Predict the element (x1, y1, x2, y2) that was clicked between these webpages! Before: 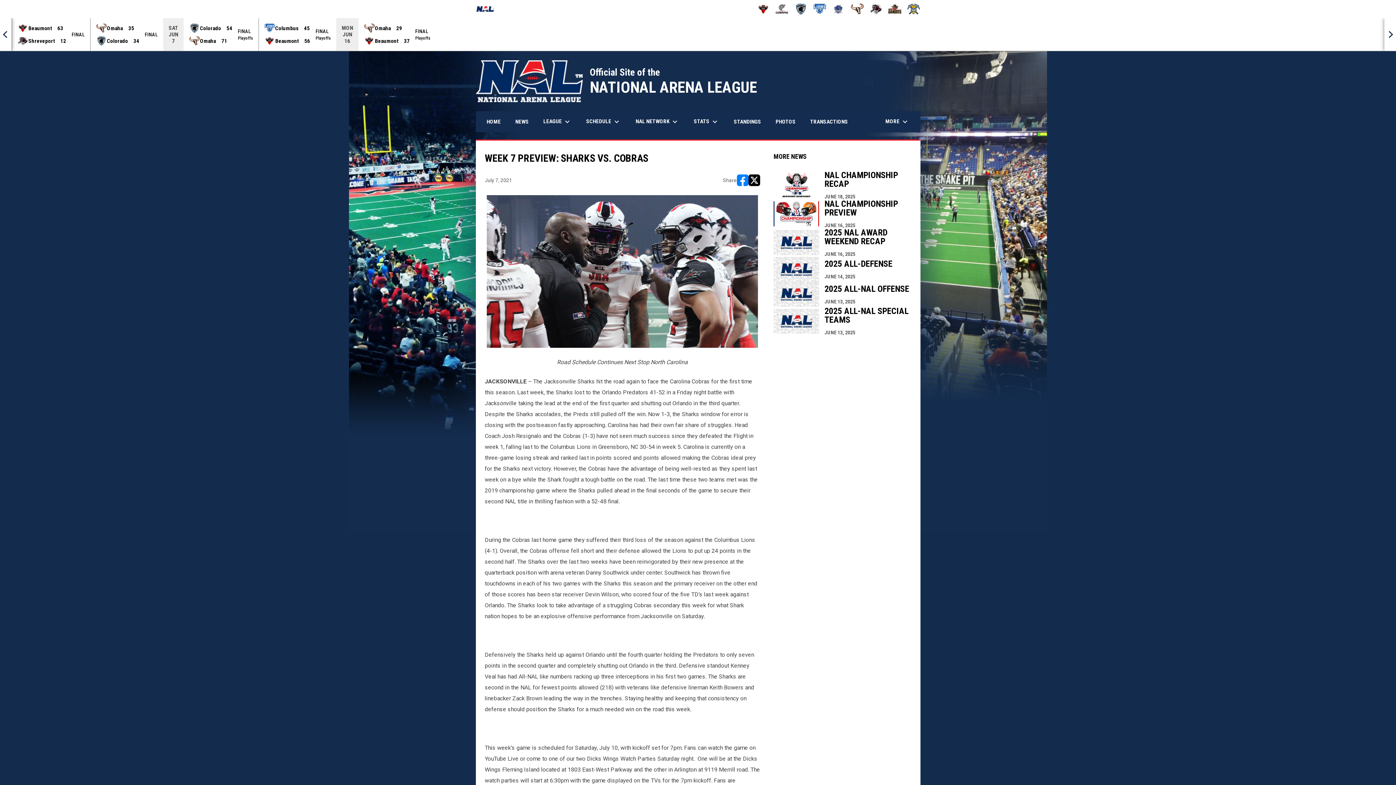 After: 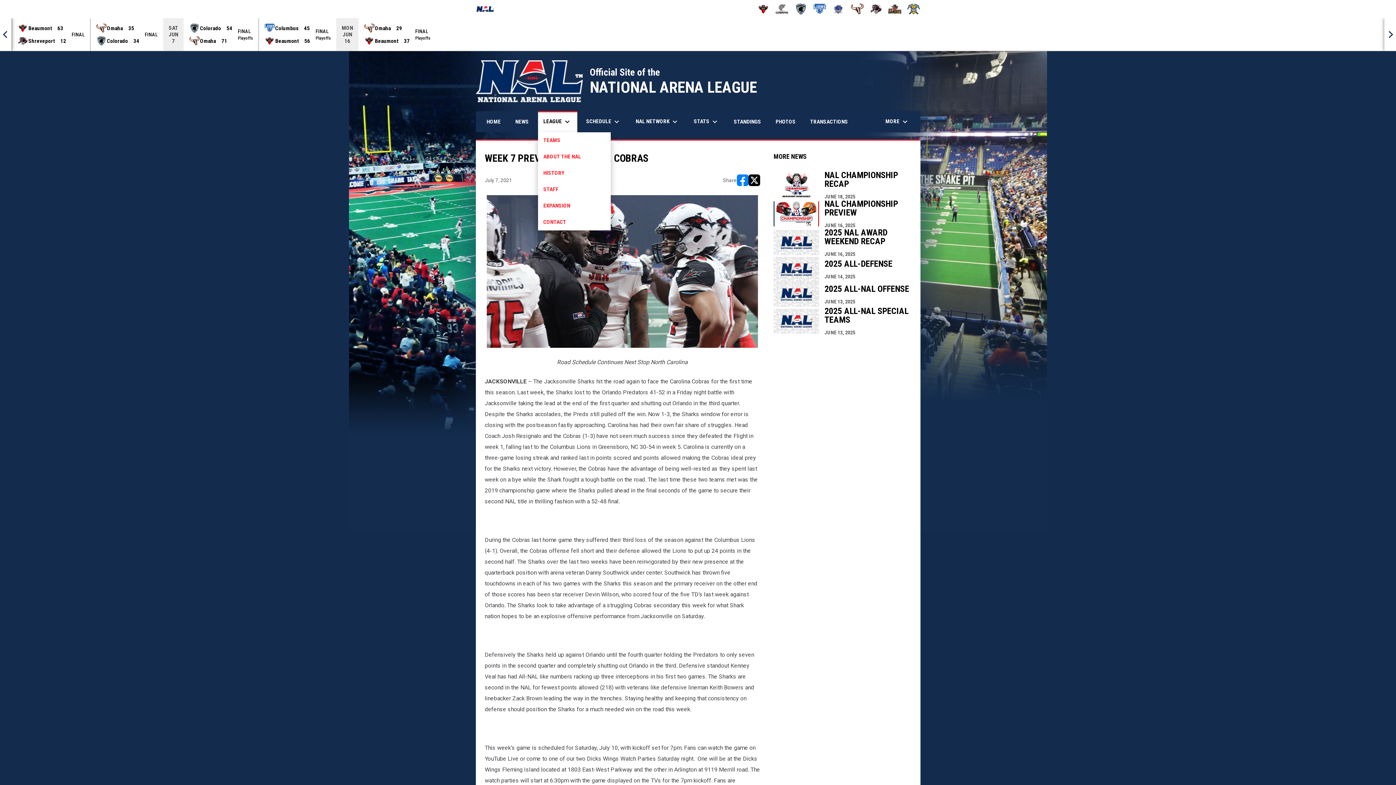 Action: bbox: (538, 111, 577, 132) label: LEAGUE keyboard_arrow_down